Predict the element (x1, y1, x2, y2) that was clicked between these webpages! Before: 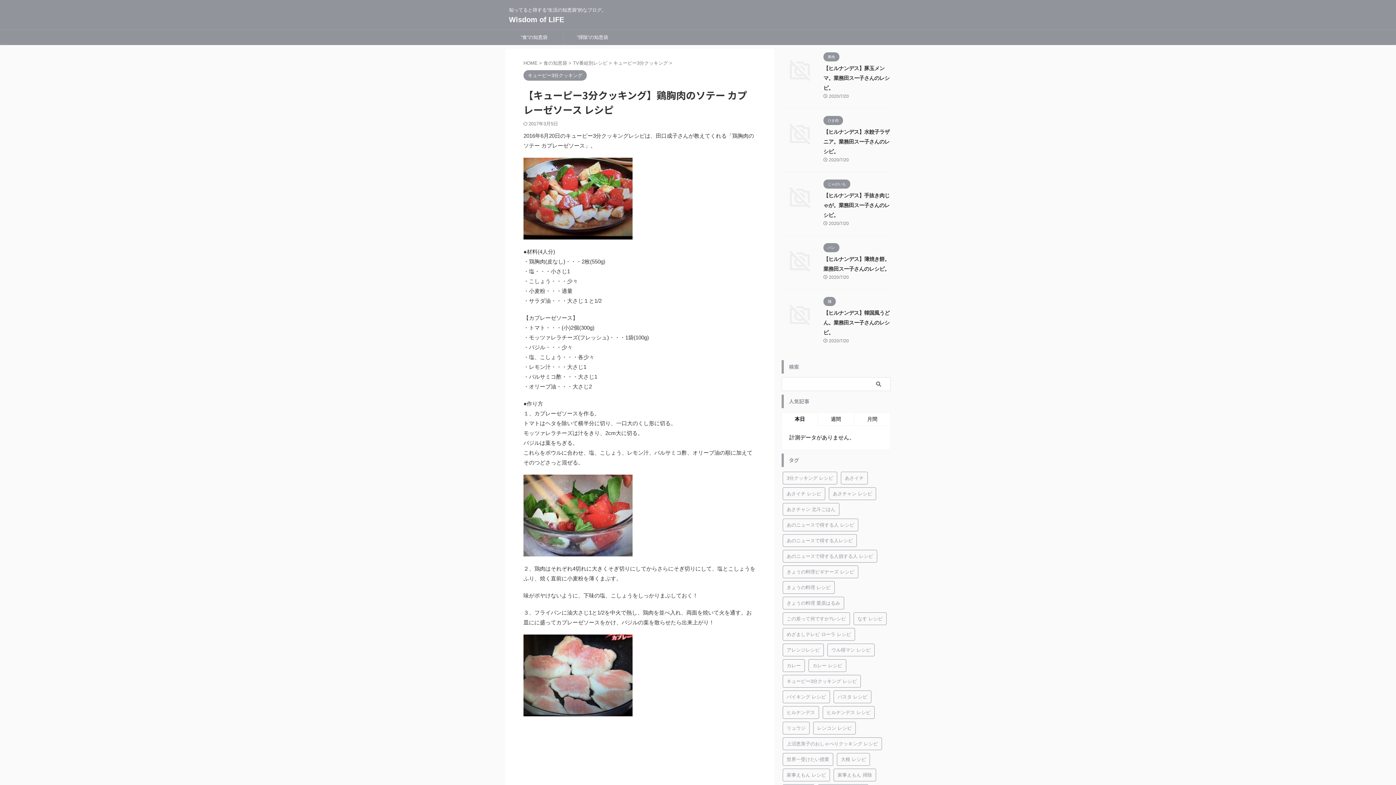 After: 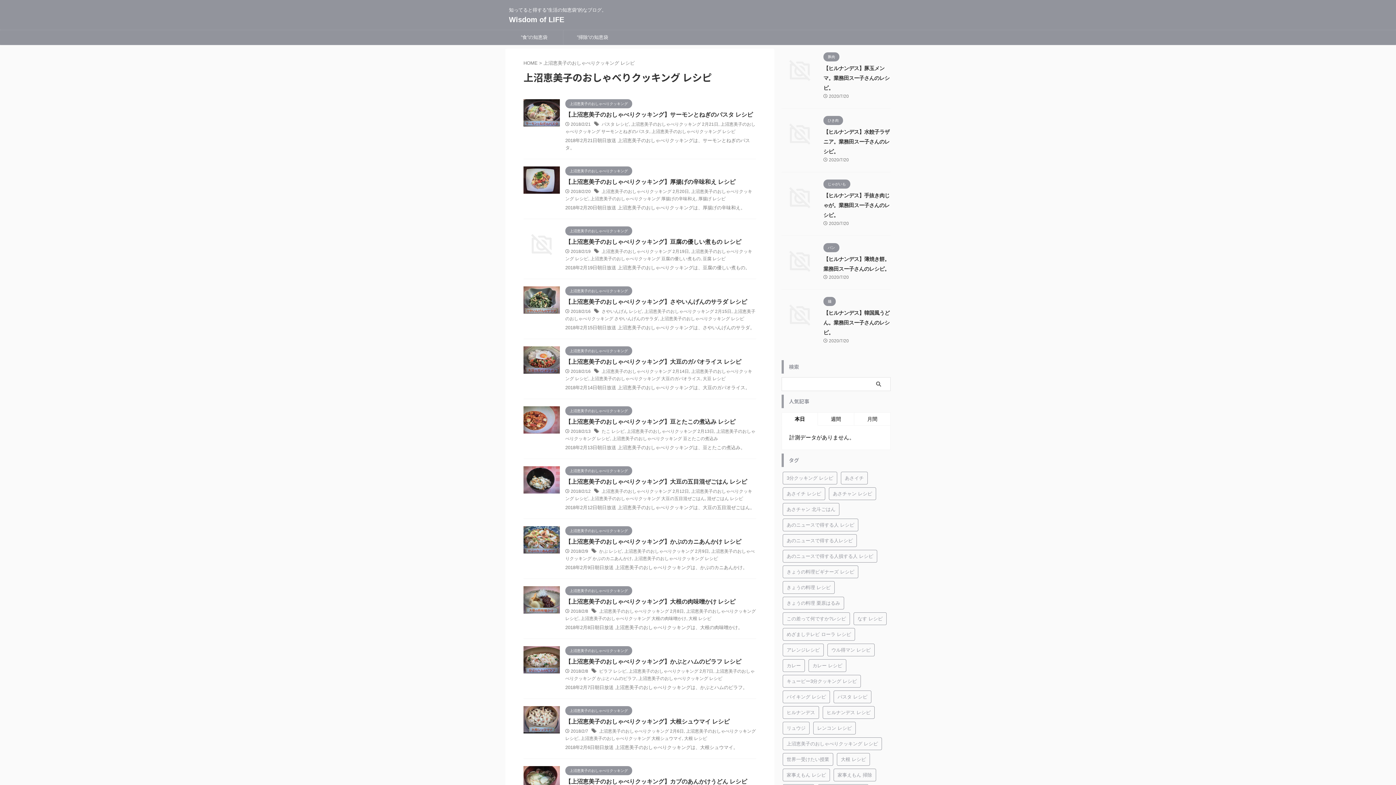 Action: label: 上沼恵美子のおしゃべりクッキング レシピ (299個の項目) bbox: (782, 737, 882, 750)